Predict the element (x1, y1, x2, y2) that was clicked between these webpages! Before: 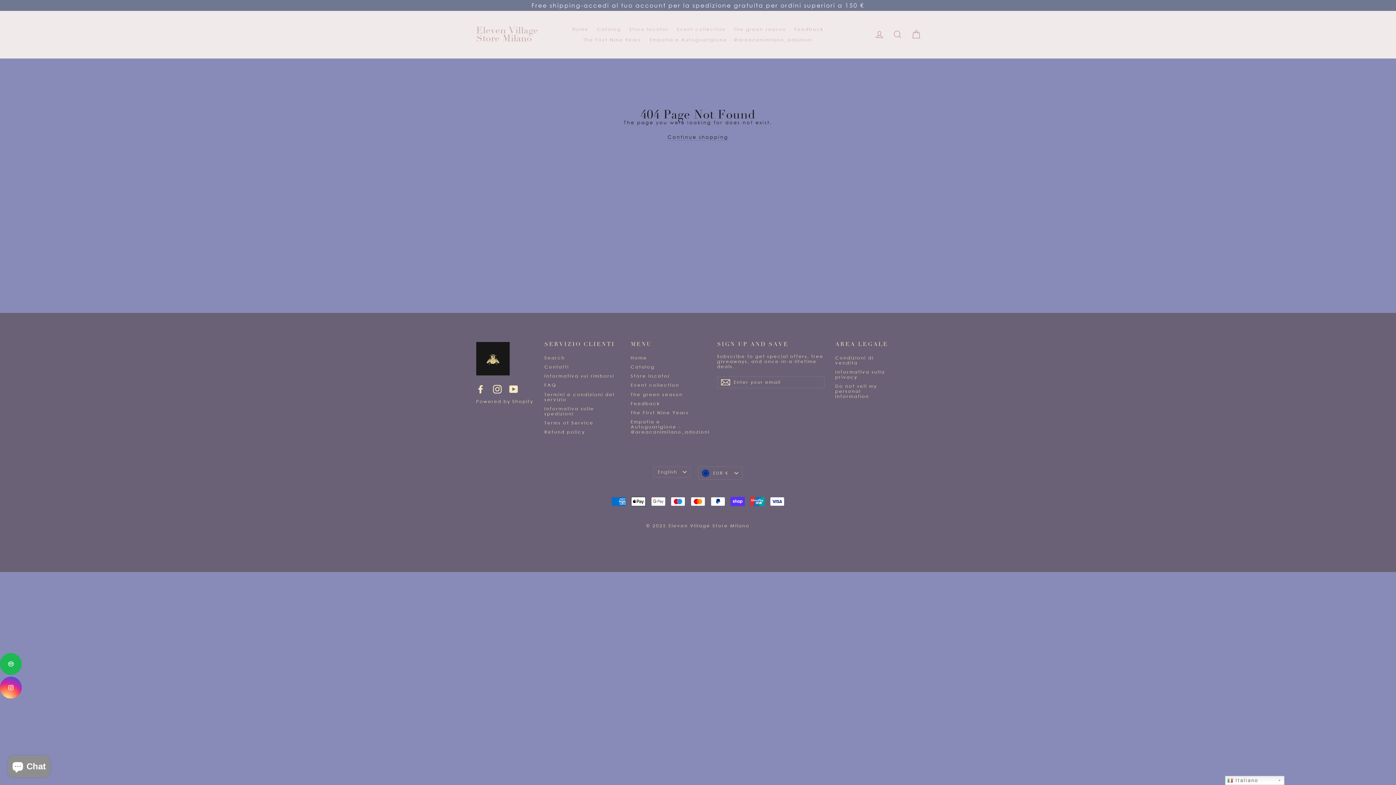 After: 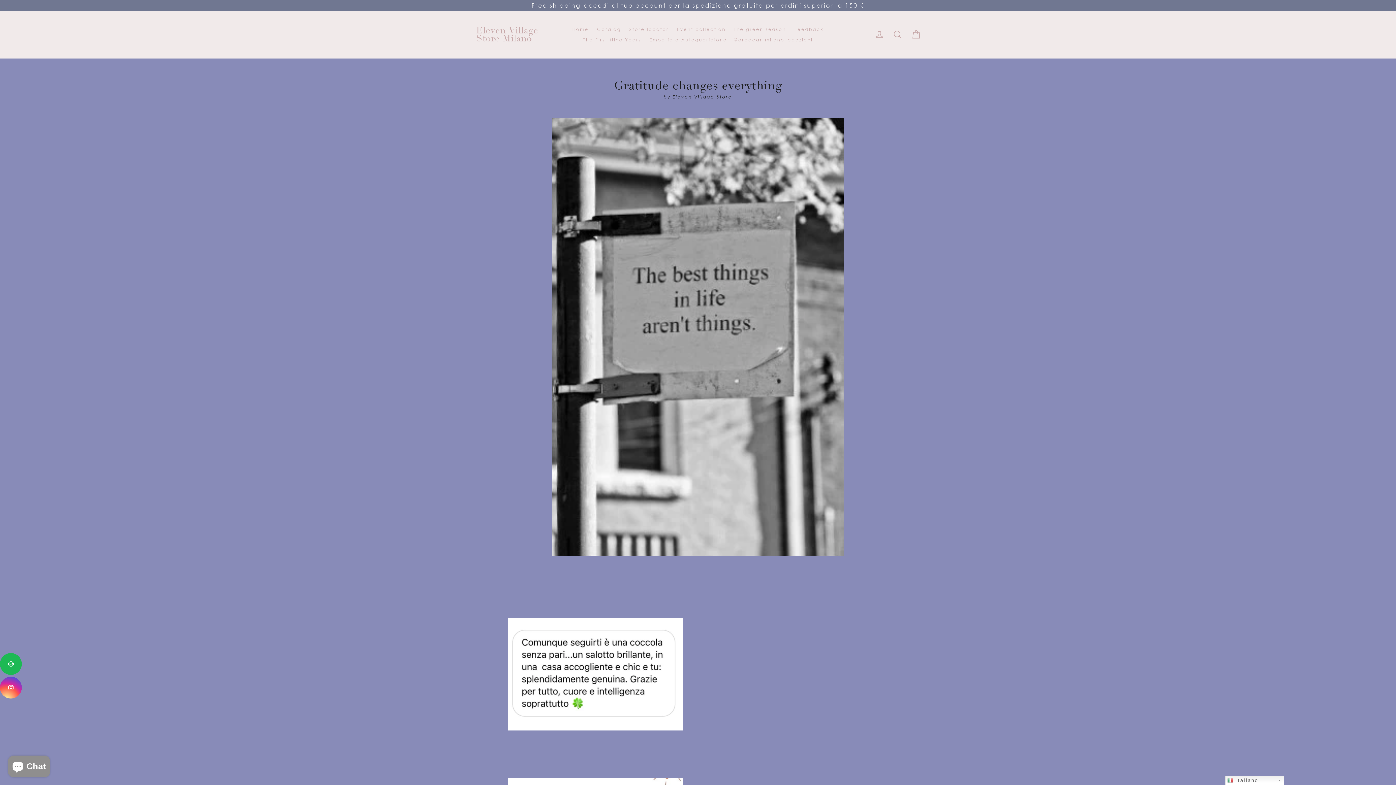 Action: label: Feedback bbox: (791, 24, 826, 34)